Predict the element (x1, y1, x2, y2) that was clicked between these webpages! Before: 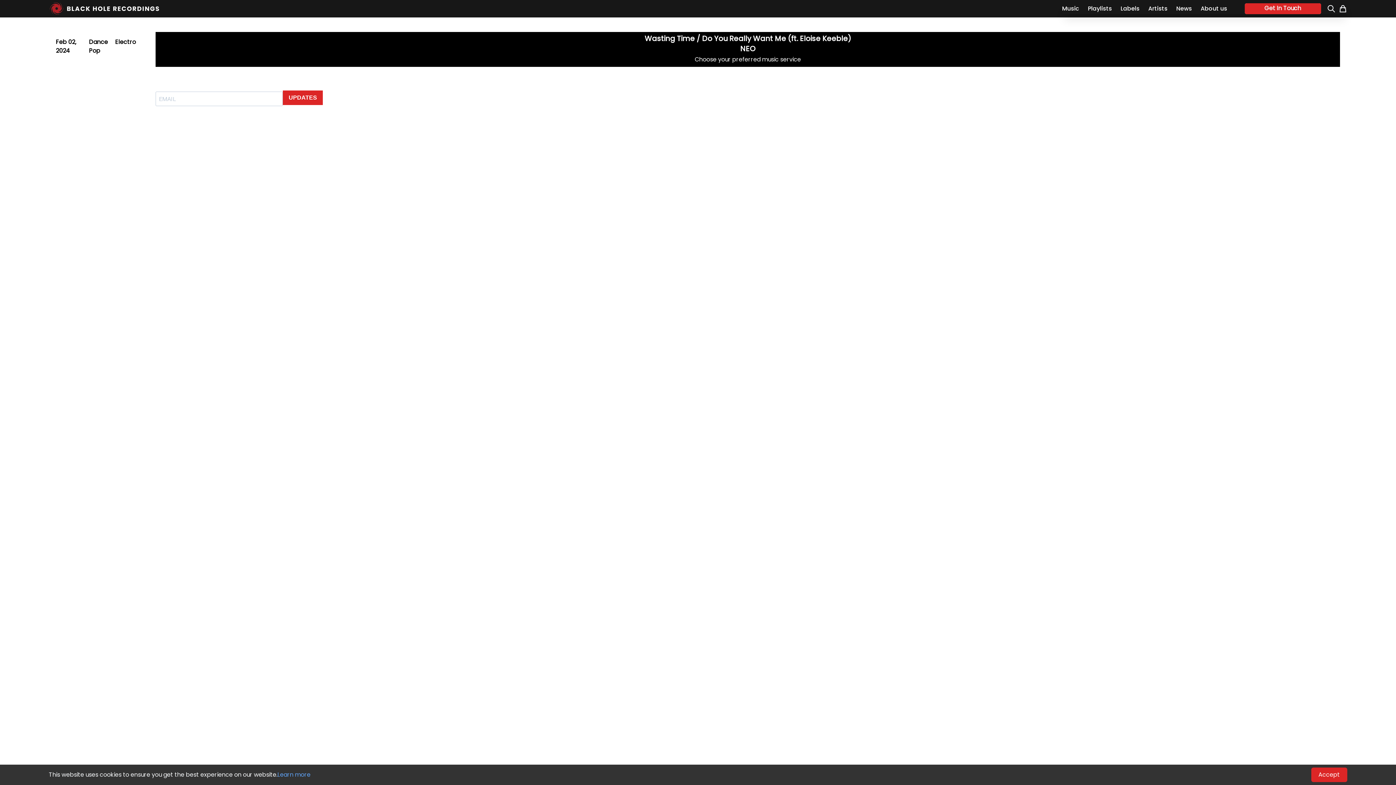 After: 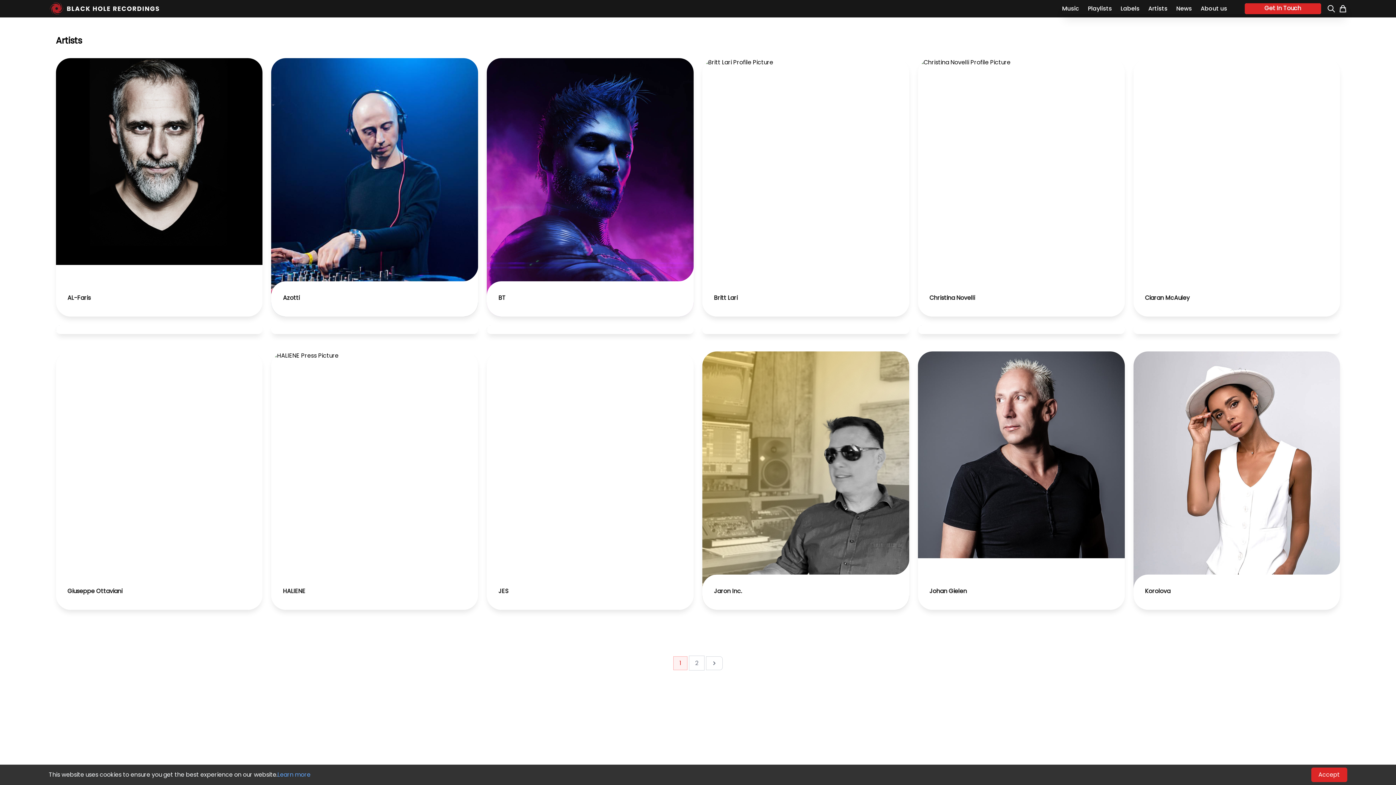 Action: label: Artists bbox: (1148, 4, 1167, 12)